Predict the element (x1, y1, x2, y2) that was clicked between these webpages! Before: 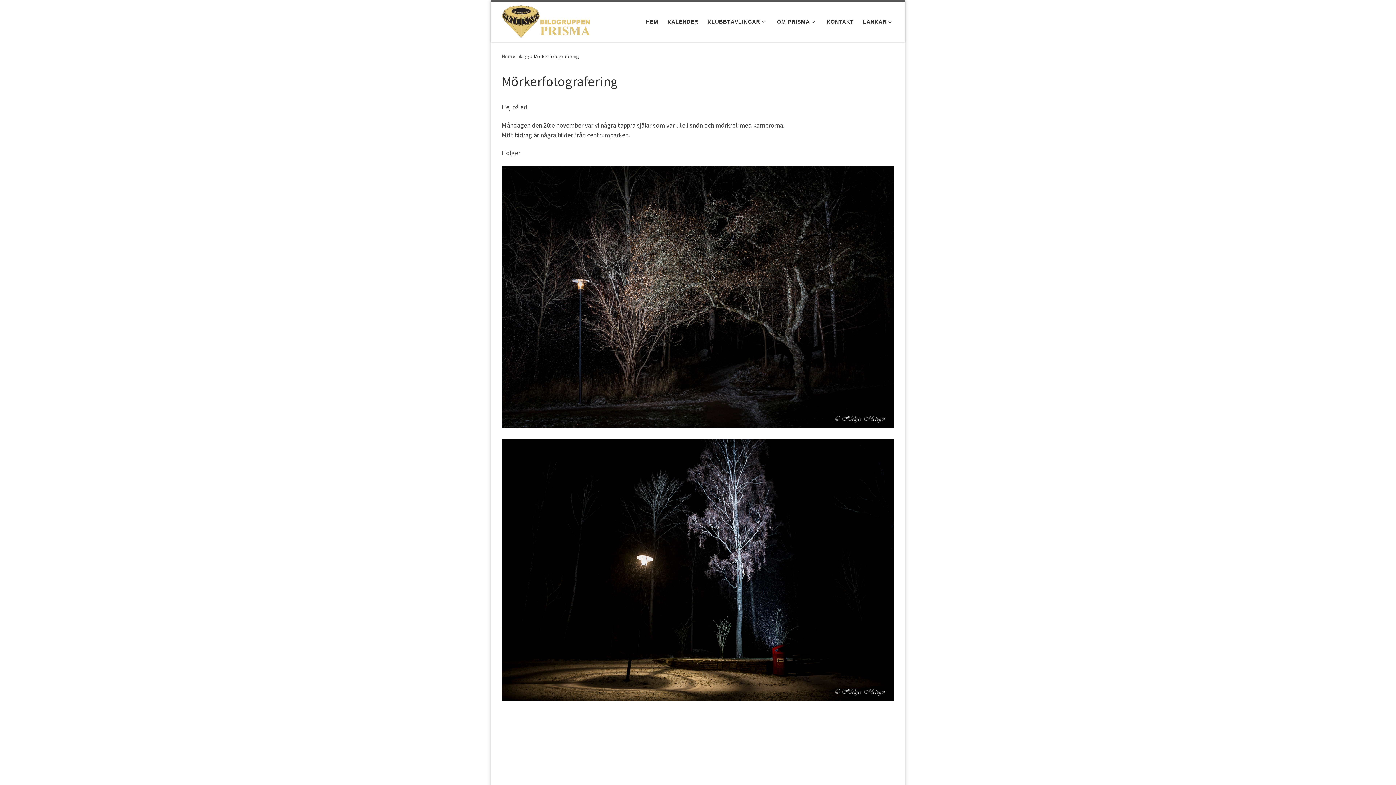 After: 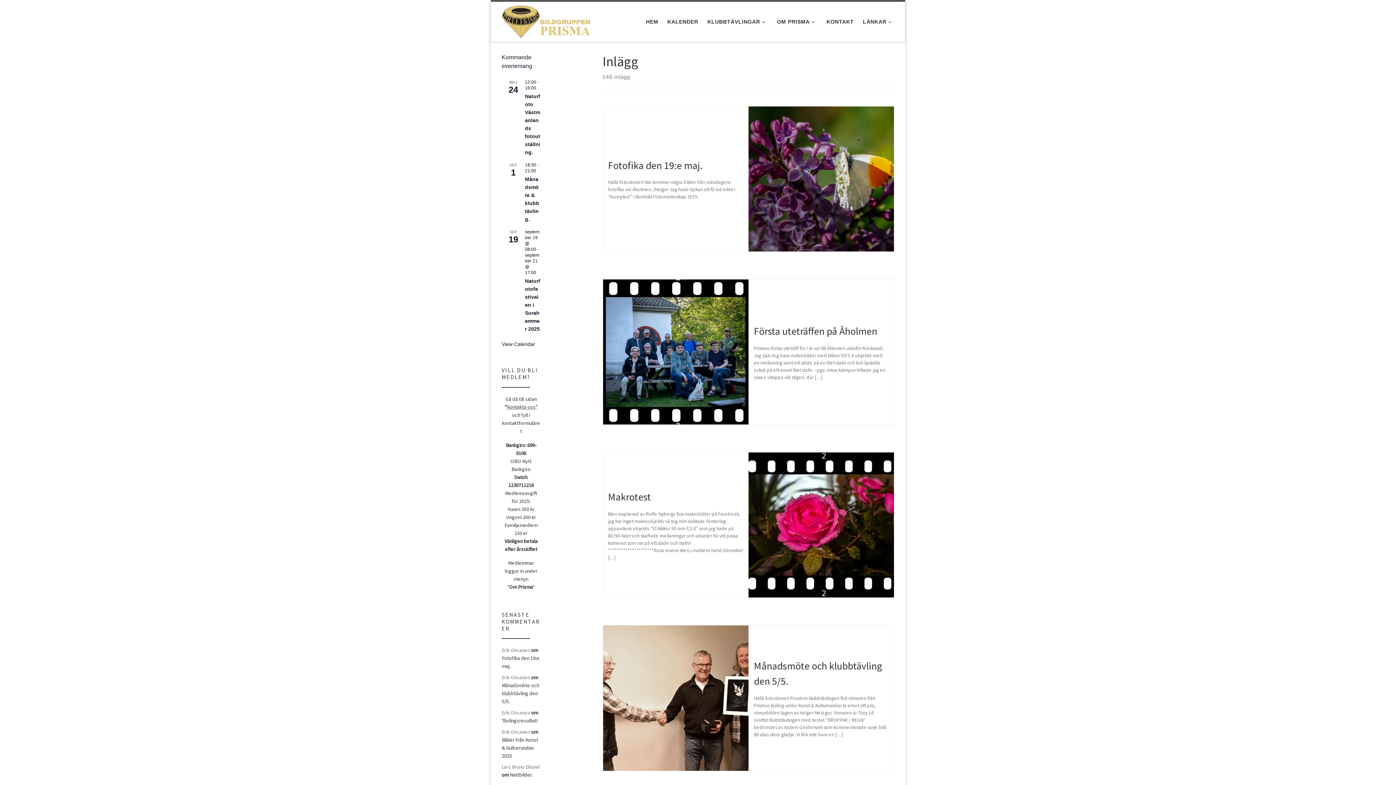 Action: bbox: (516, 53, 529, 59) label: Inlägg